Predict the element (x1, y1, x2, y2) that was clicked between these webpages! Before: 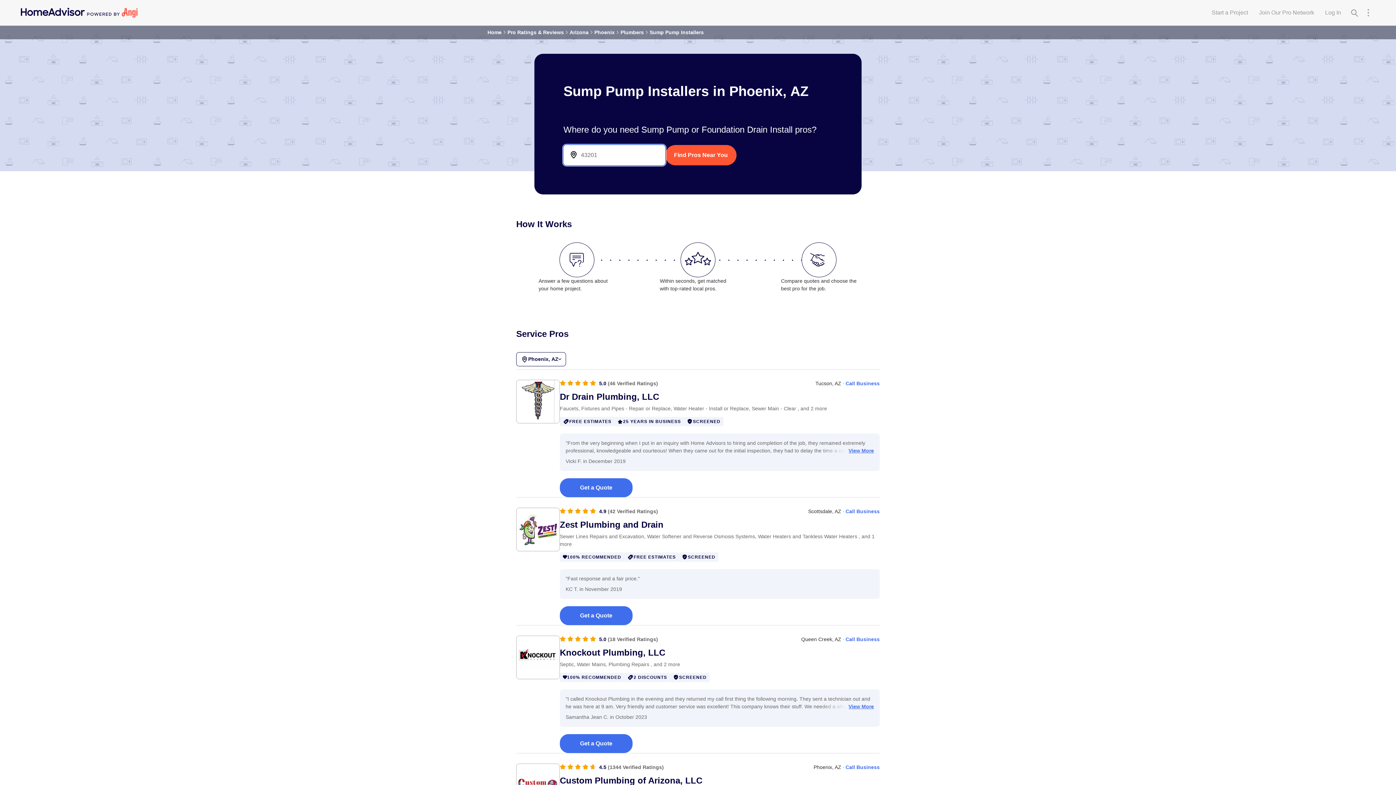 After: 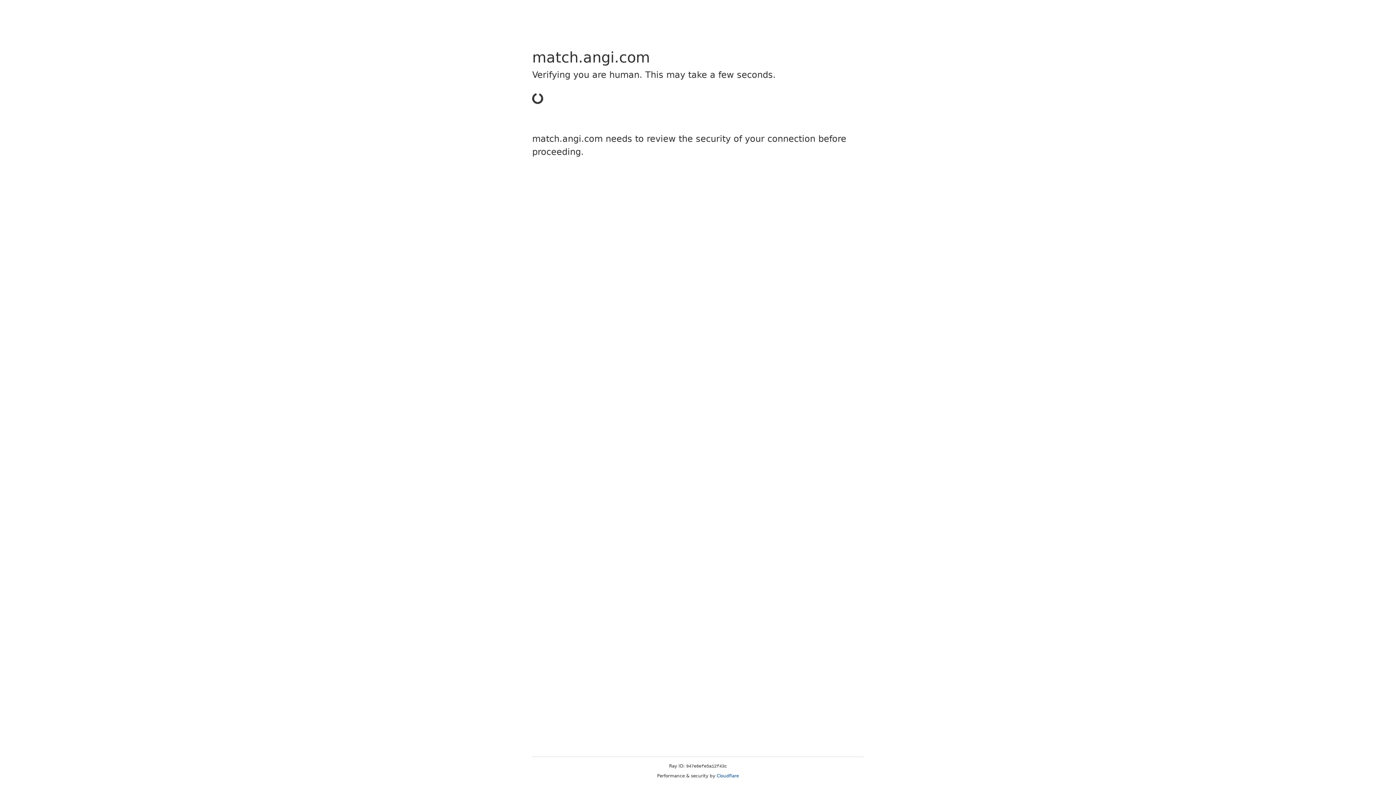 Action: label: (1344 Verified Ratings) bbox: (608, 764, 664, 770)